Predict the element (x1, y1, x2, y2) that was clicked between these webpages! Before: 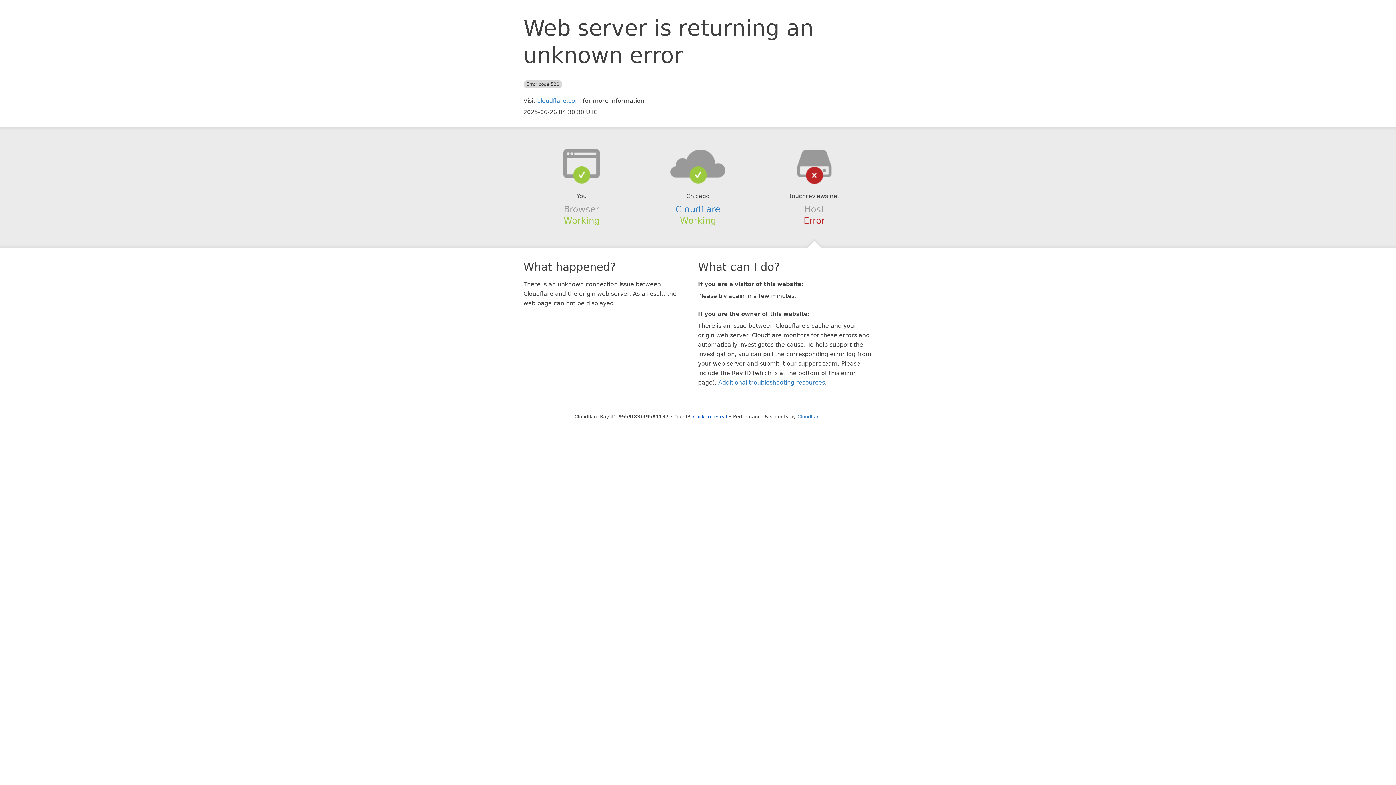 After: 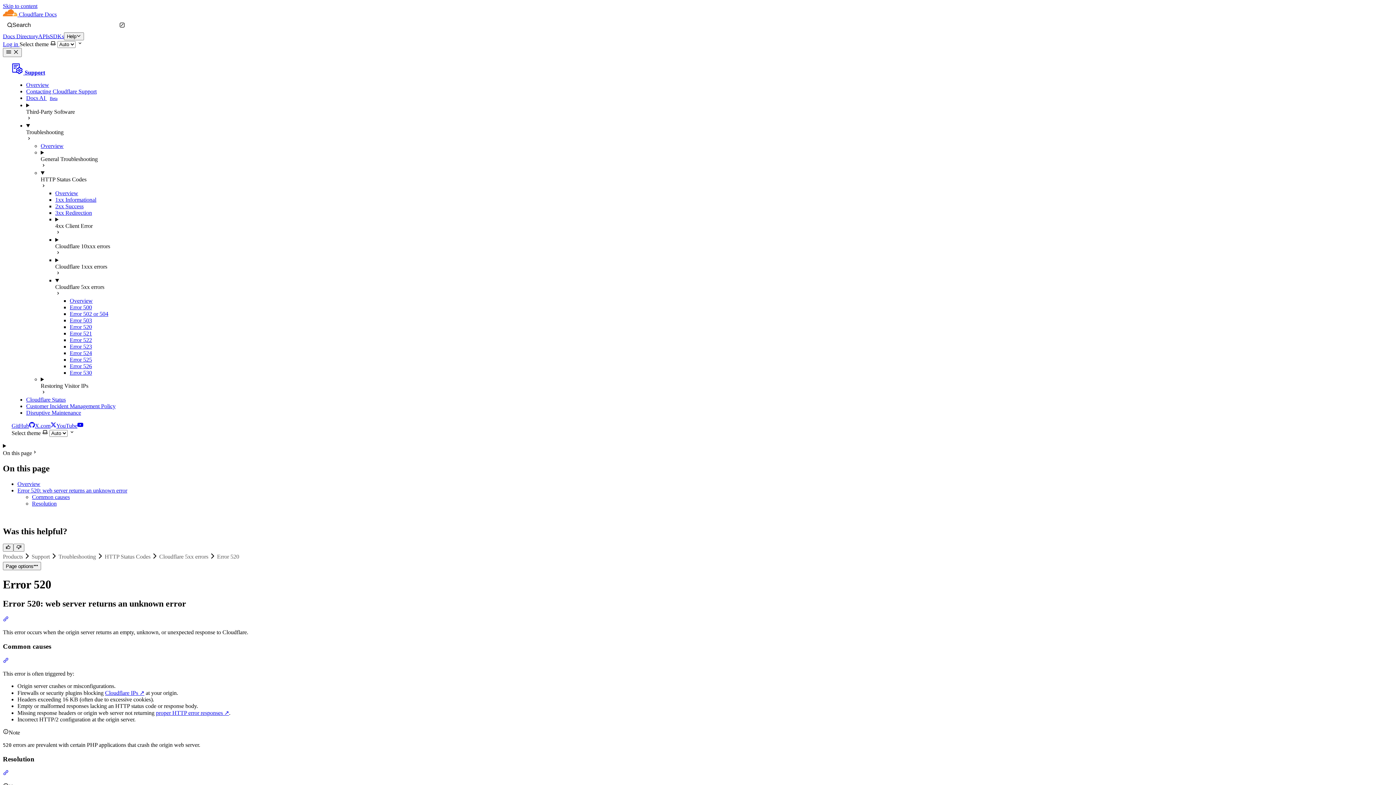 Action: bbox: (718, 379, 825, 386) label: Additional troubleshooting resources